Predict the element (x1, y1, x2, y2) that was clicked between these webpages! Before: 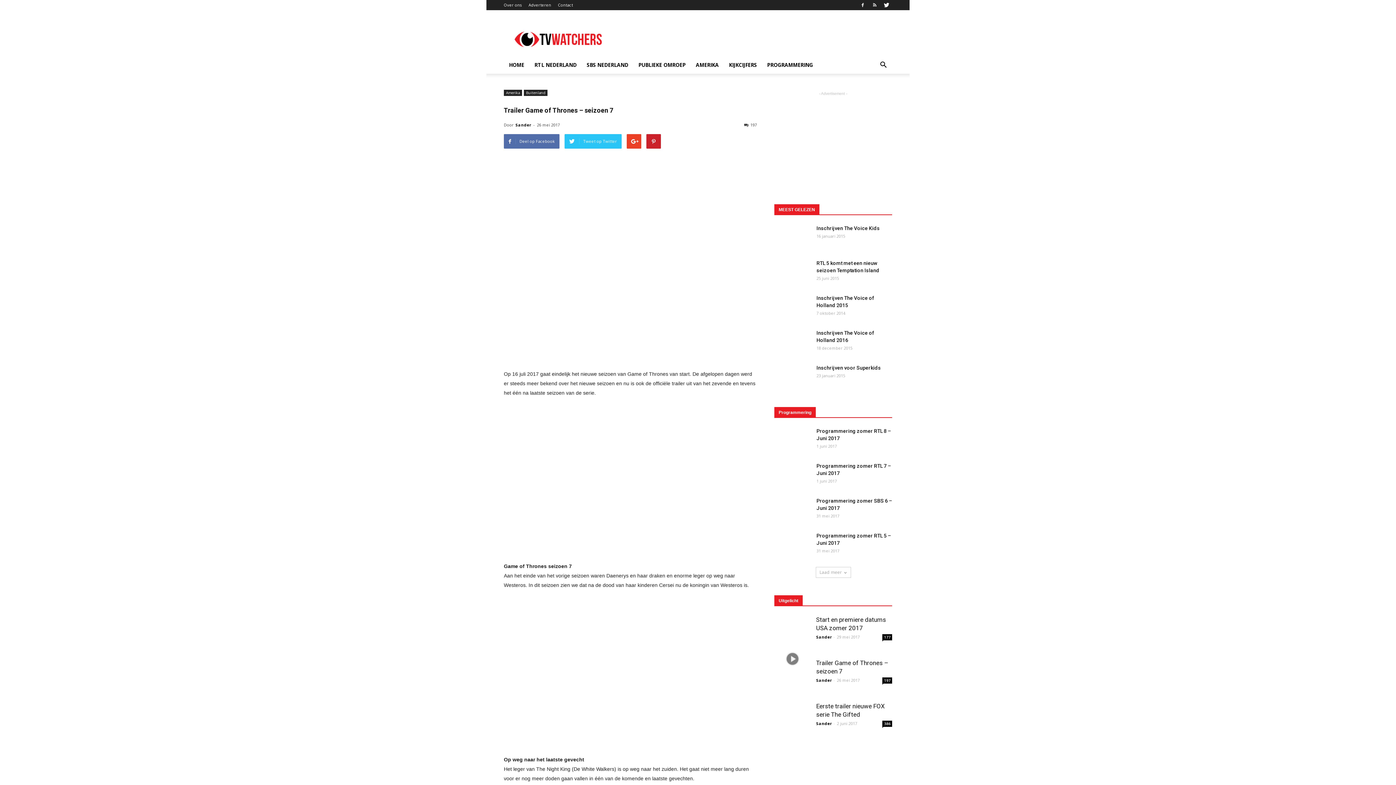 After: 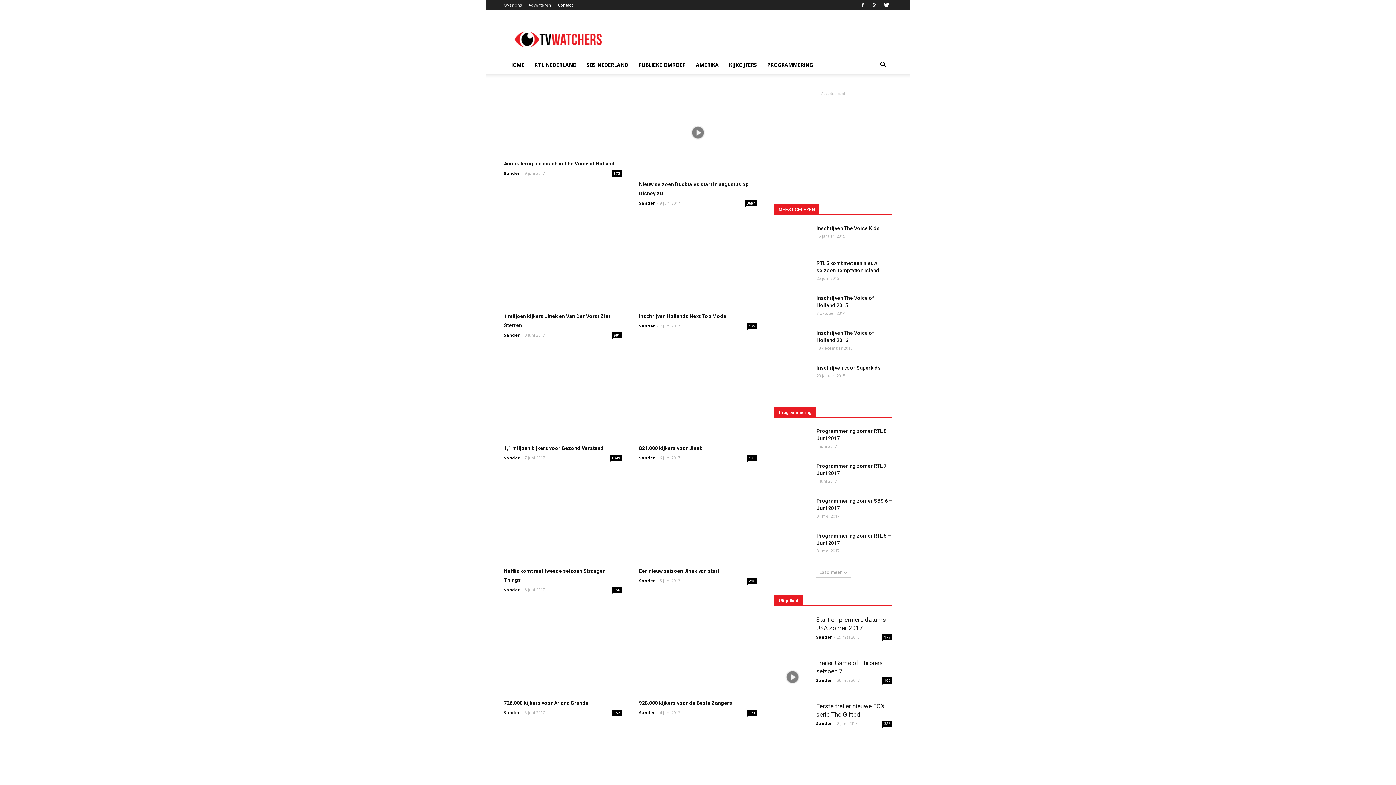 Action: label: SBS NEDERLAND bbox: (581, 56, 633, 73)